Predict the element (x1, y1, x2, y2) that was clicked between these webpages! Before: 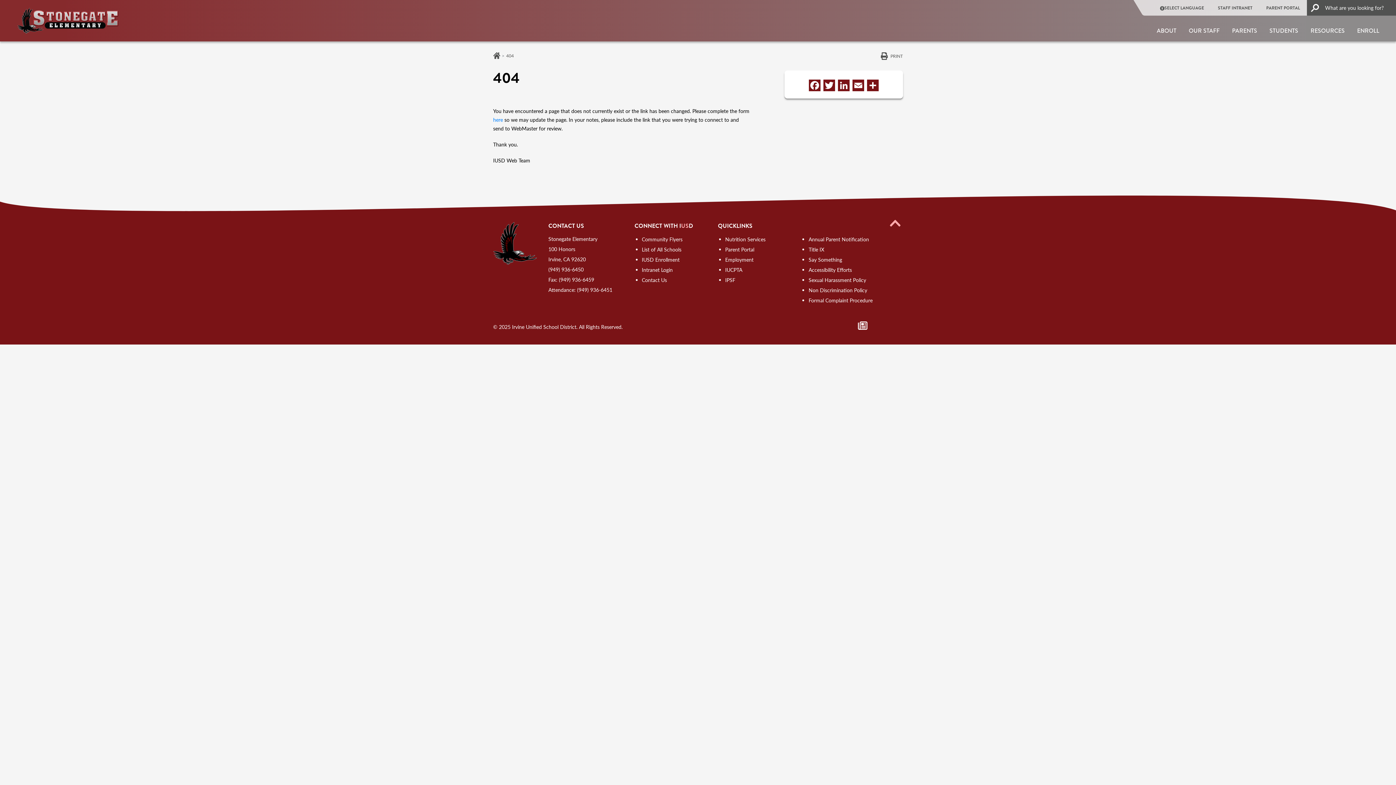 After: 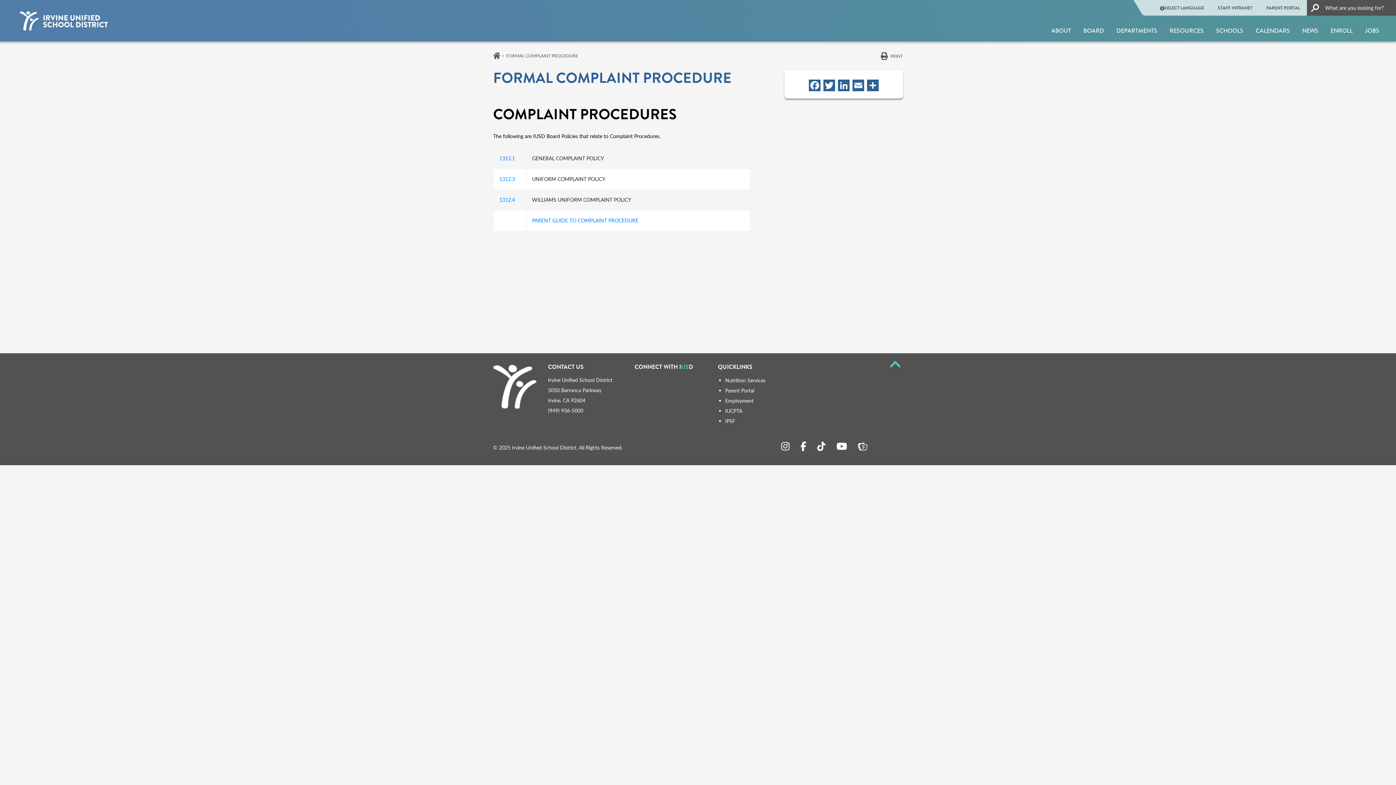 Action: label: Formal Complaint Procedure bbox: (808, 297, 876, 304)